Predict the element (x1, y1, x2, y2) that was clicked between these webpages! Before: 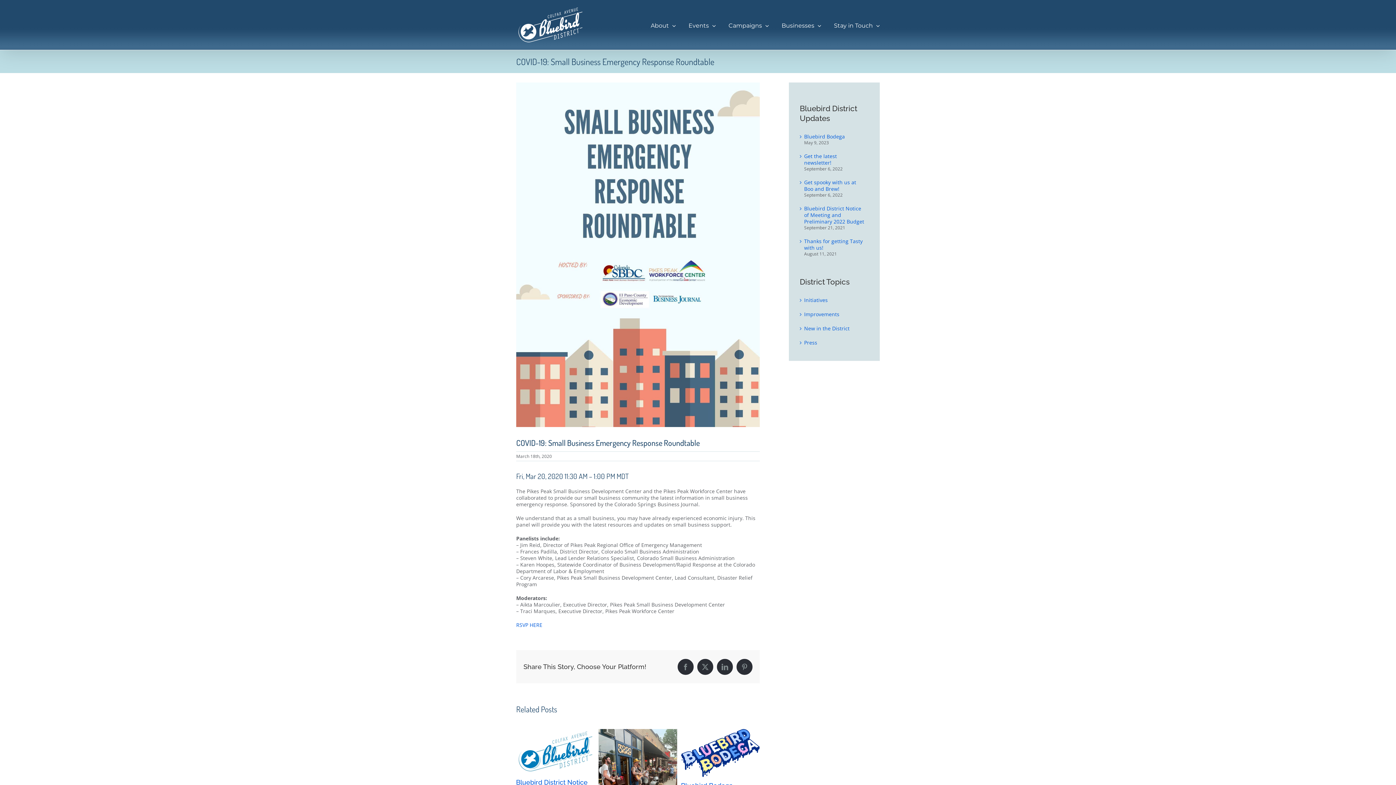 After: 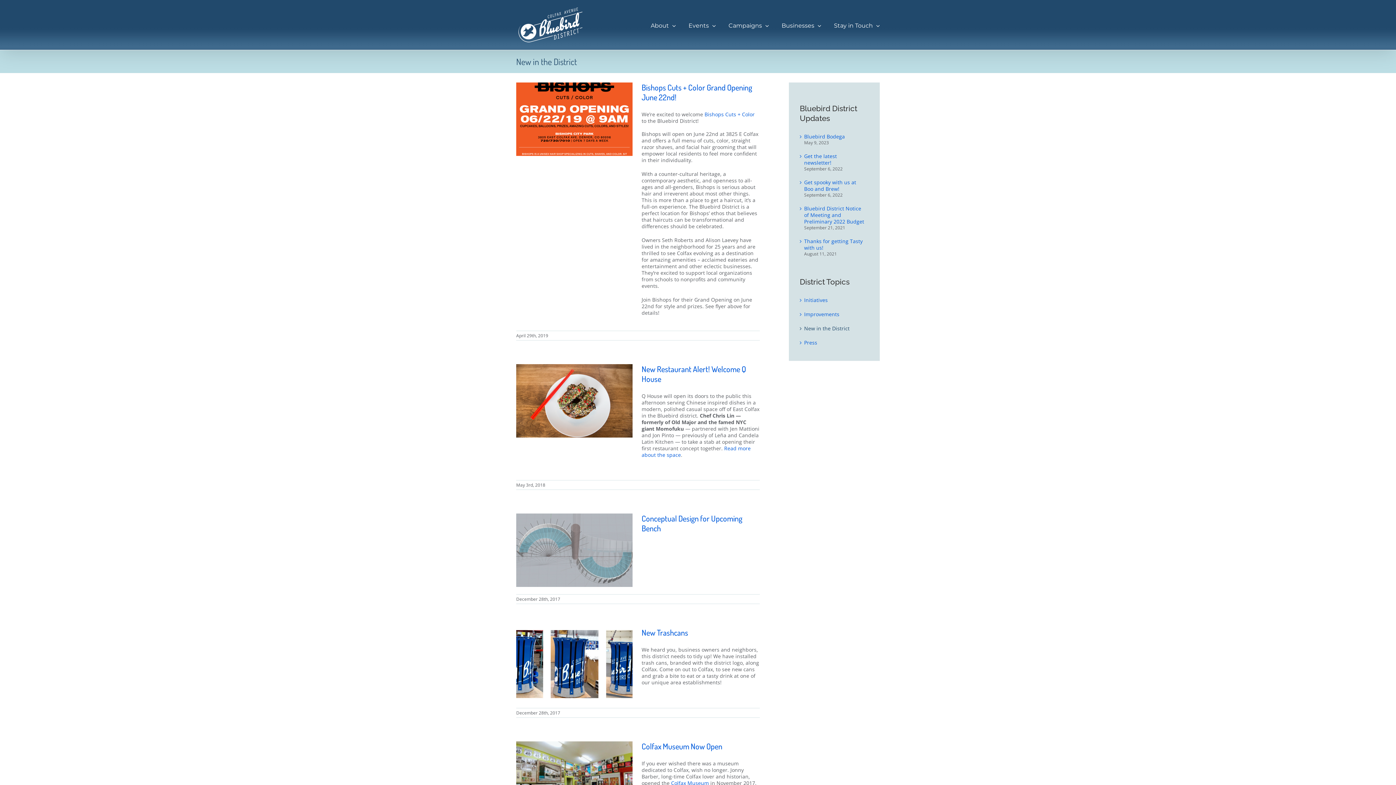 Action: label: New in the District bbox: (804, 325, 849, 331)